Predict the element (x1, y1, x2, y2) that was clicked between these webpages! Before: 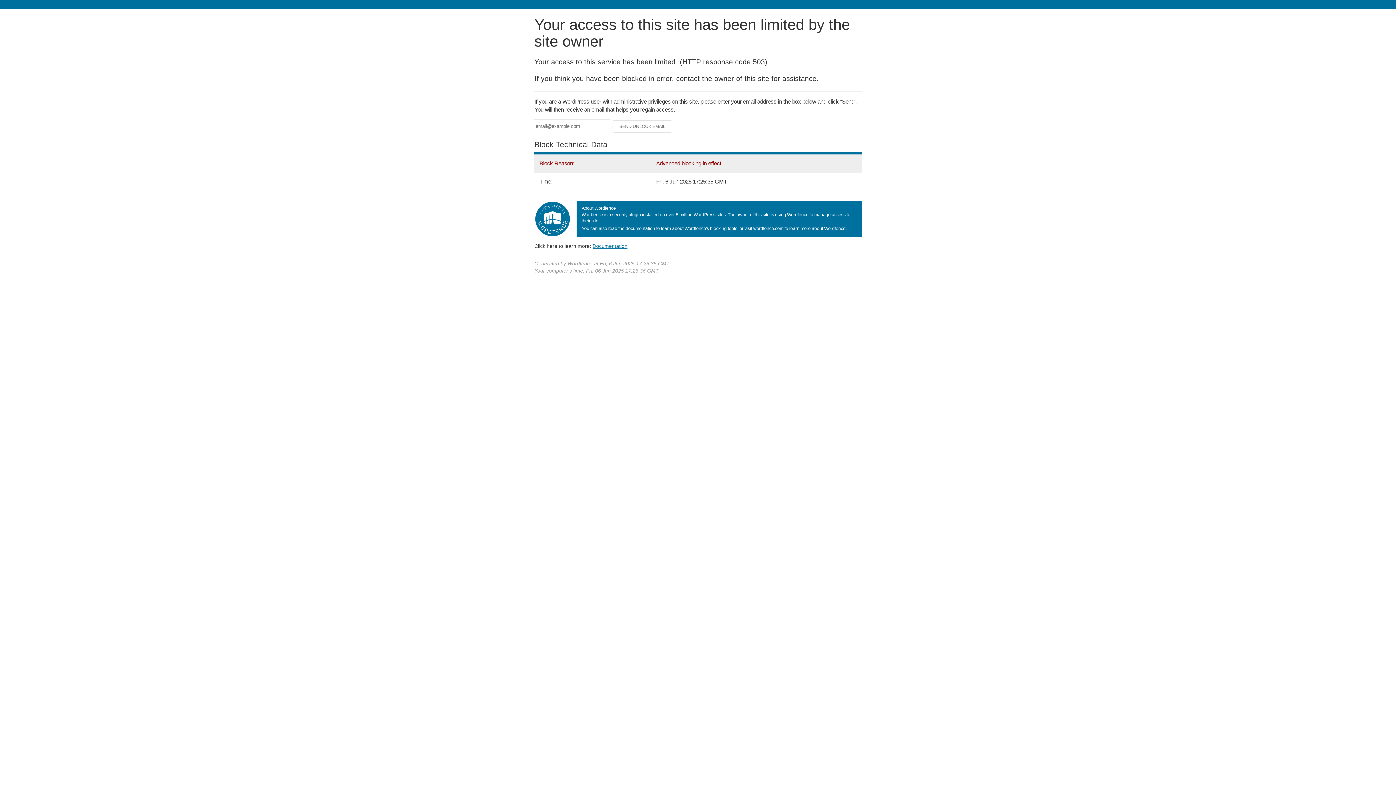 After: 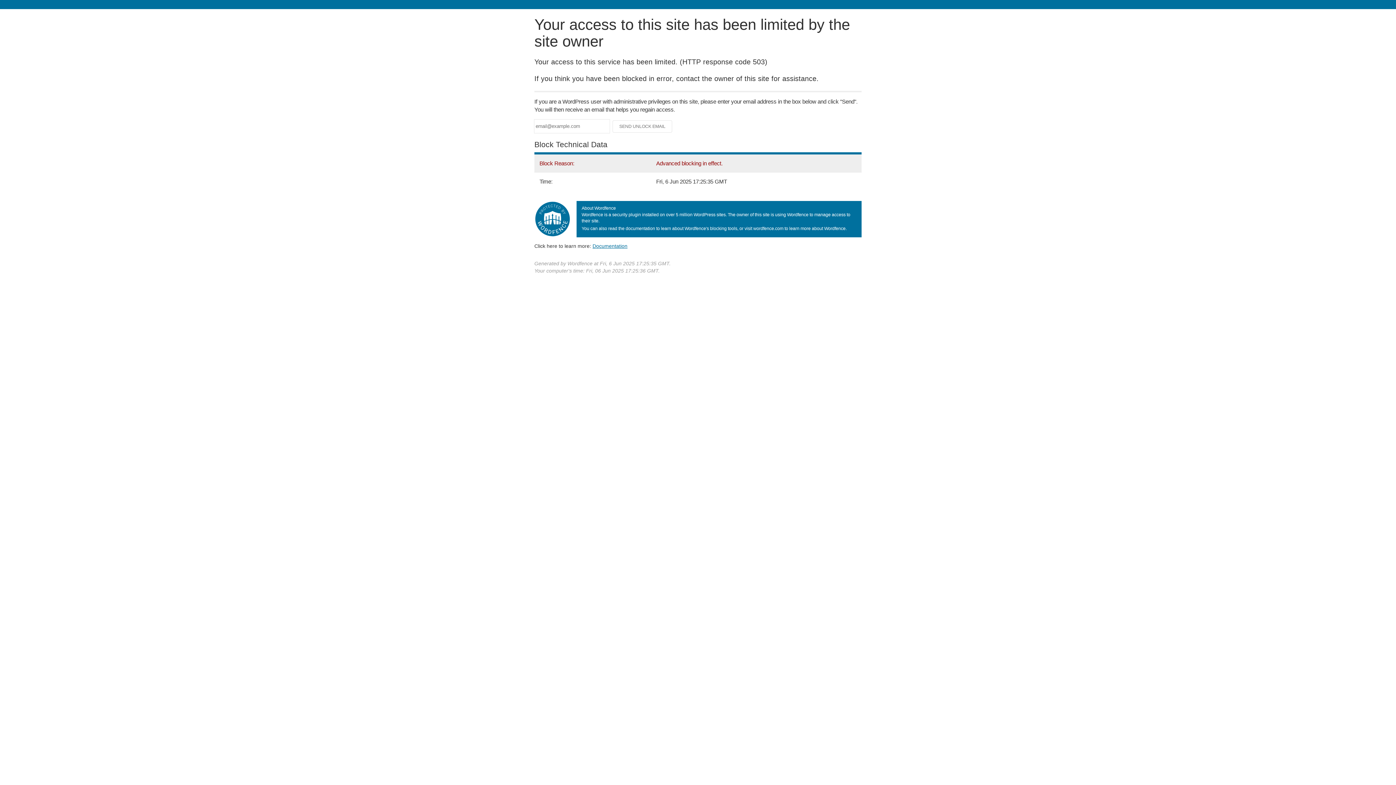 Action: bbox: (592, 243, 627, 248) label: Documentation